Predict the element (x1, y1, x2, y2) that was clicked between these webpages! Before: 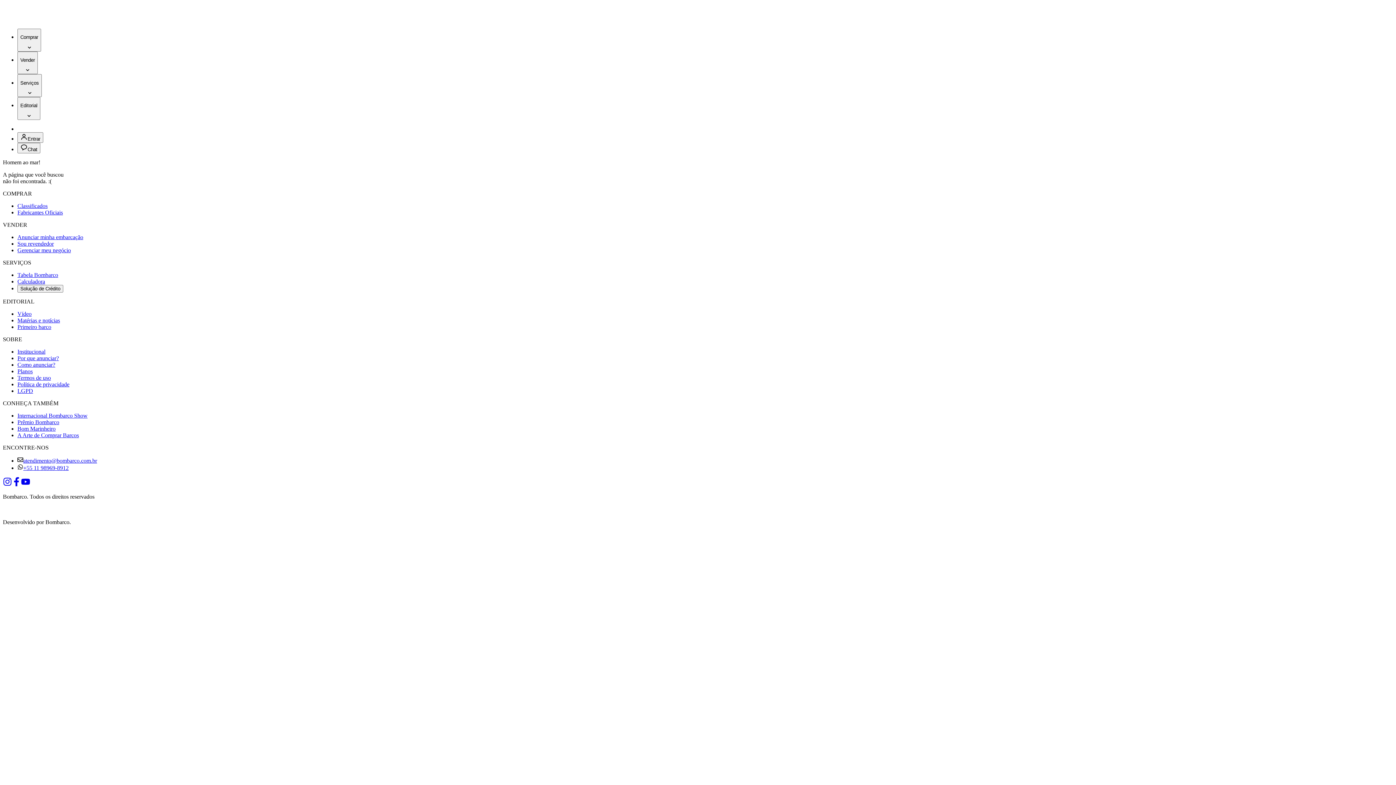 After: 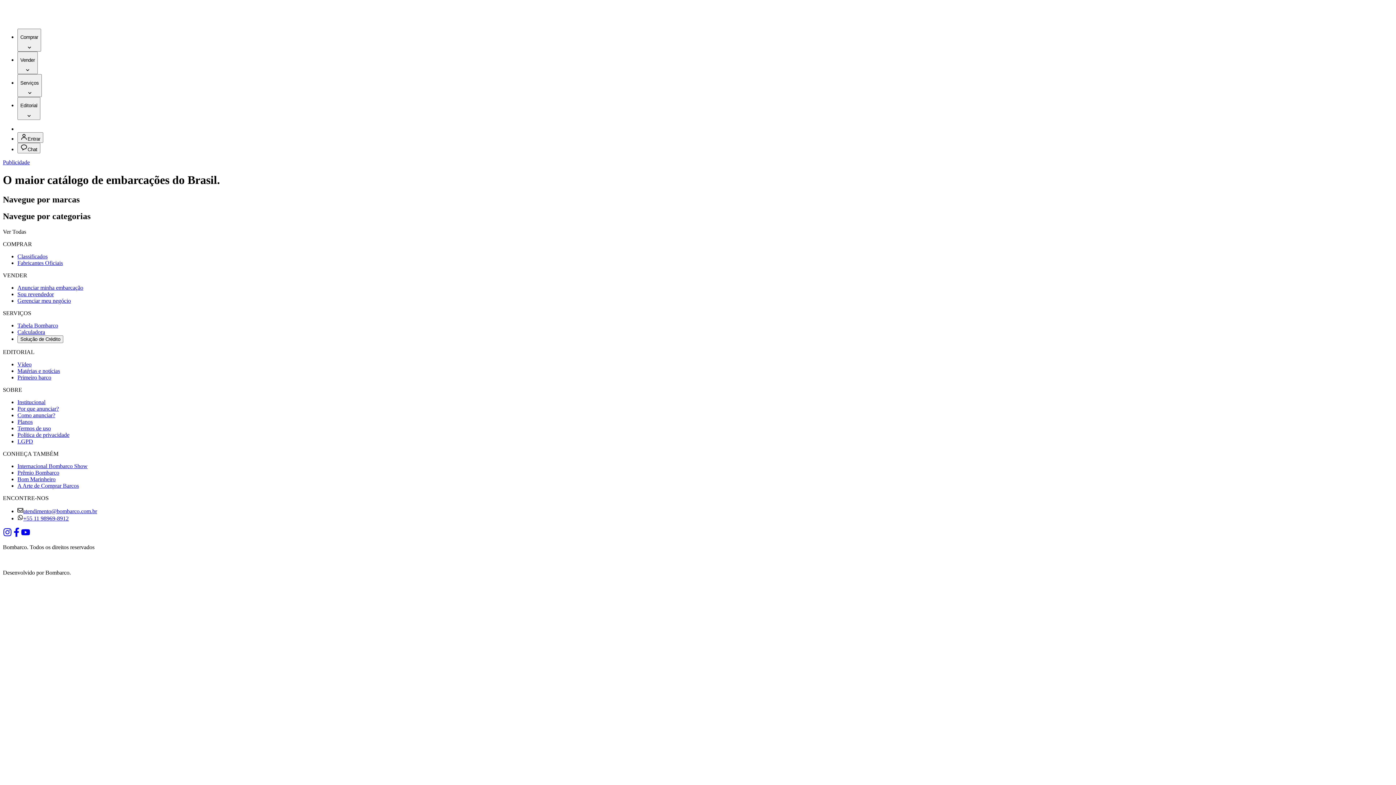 Action: label: Fabricantes Oficiais bbox: (17, 209, 62, 215)